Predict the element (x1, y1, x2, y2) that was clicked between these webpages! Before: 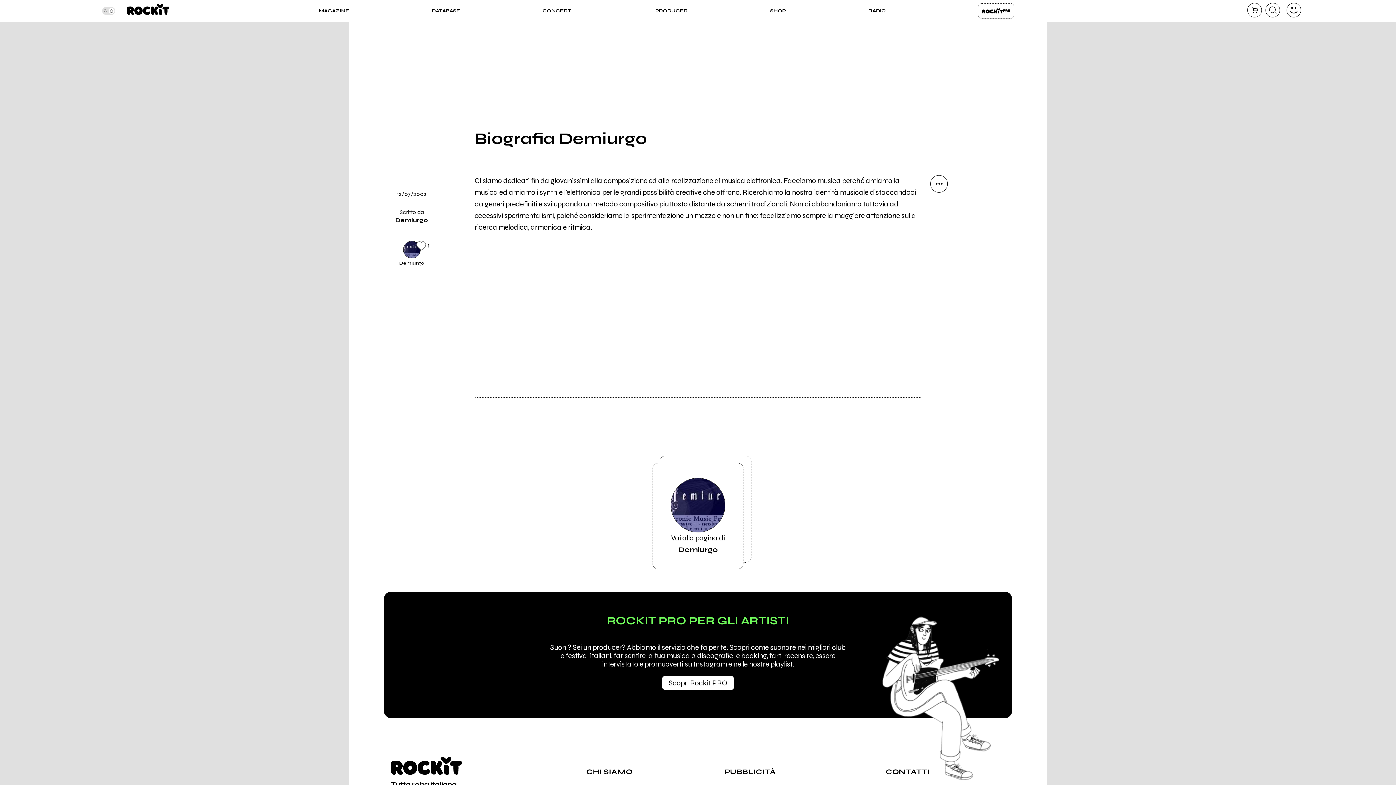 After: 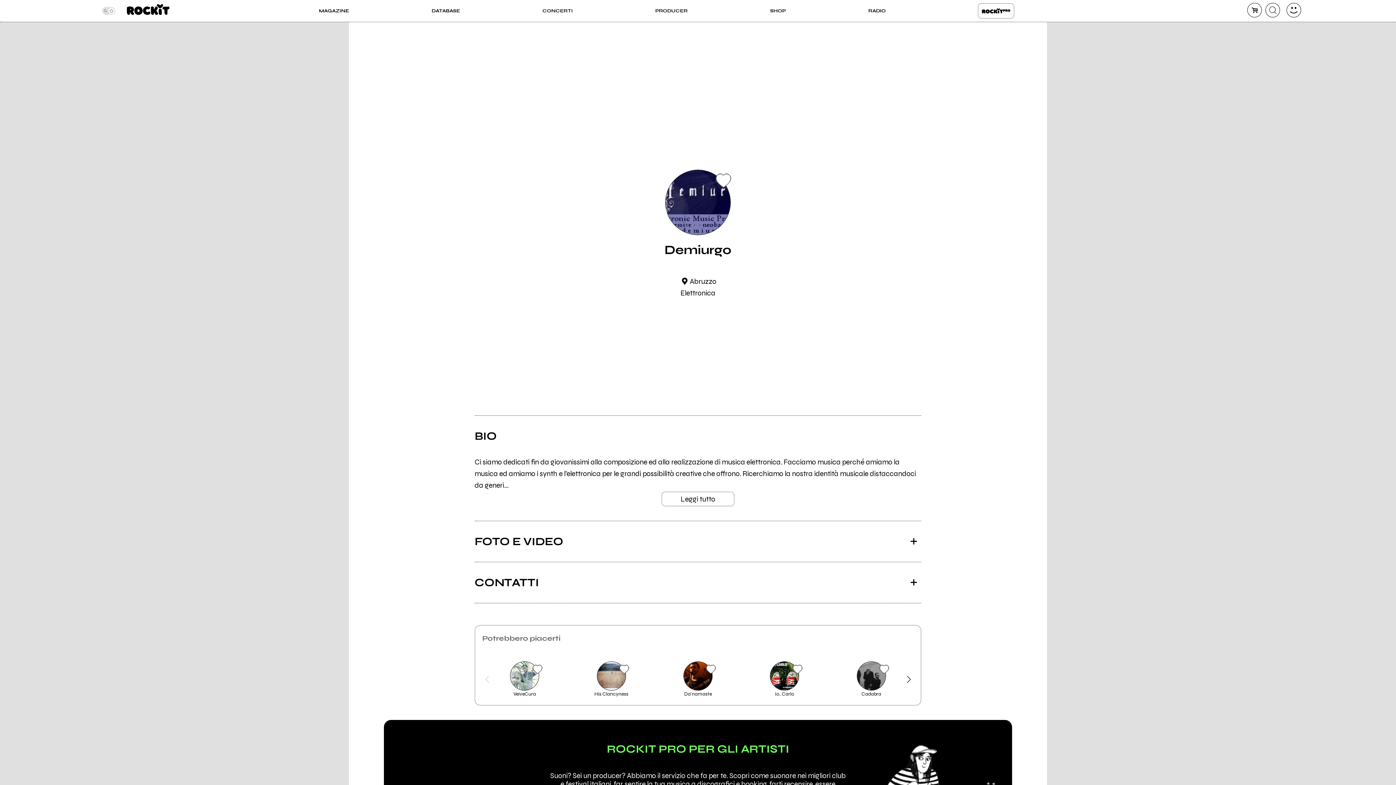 Action: bbox: (354, 241, 468, 266) label: Demiurgo